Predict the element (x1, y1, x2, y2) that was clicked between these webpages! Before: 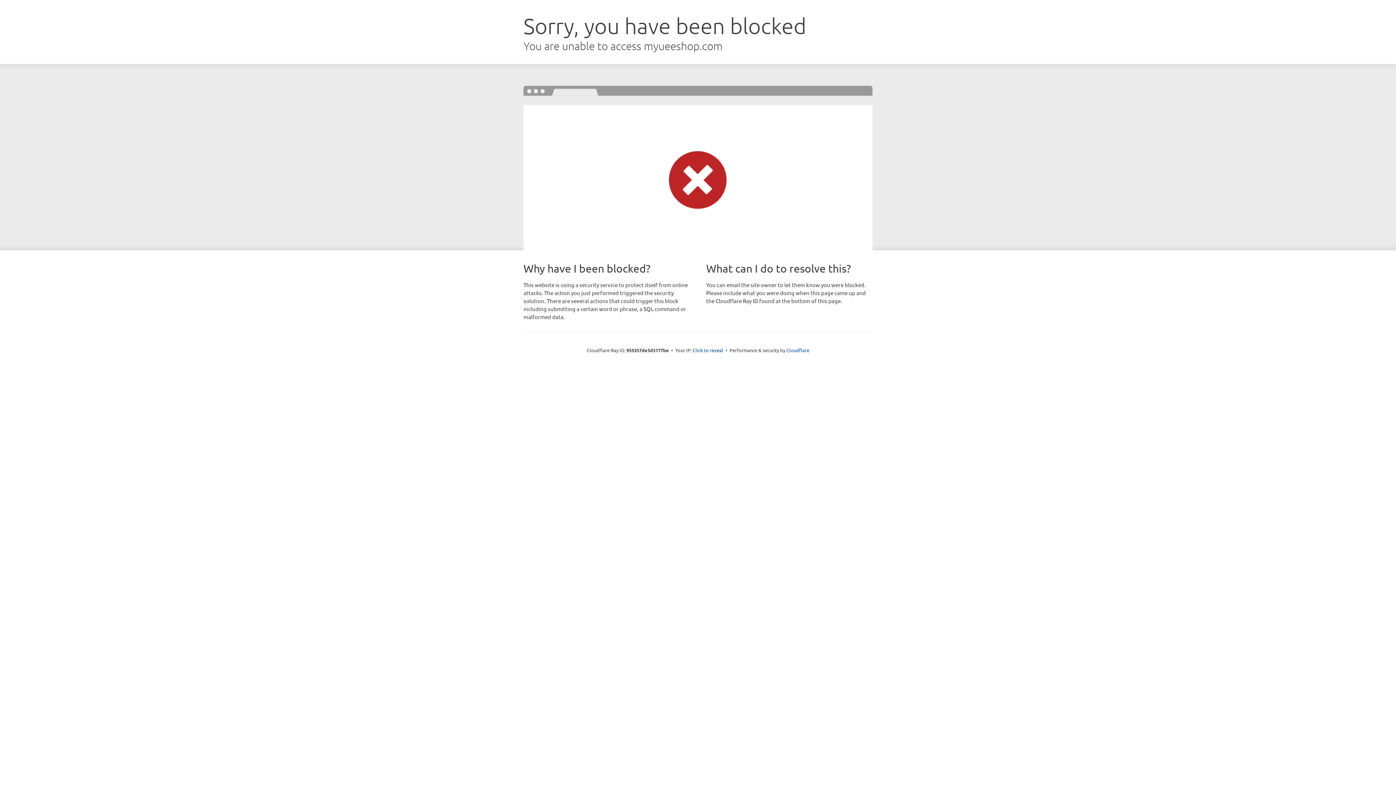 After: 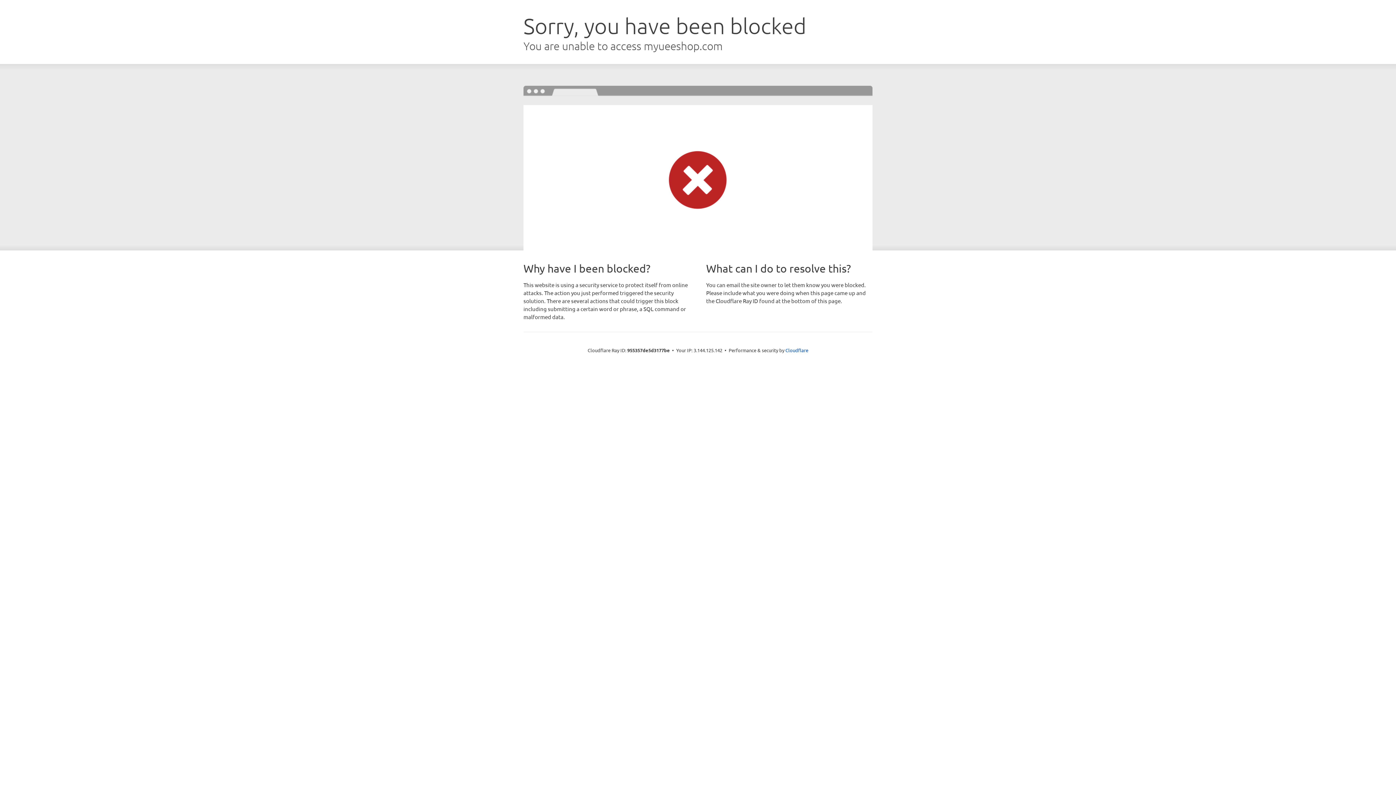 Action: bbox: (692, 346, 723, 353) label: Click to reveal